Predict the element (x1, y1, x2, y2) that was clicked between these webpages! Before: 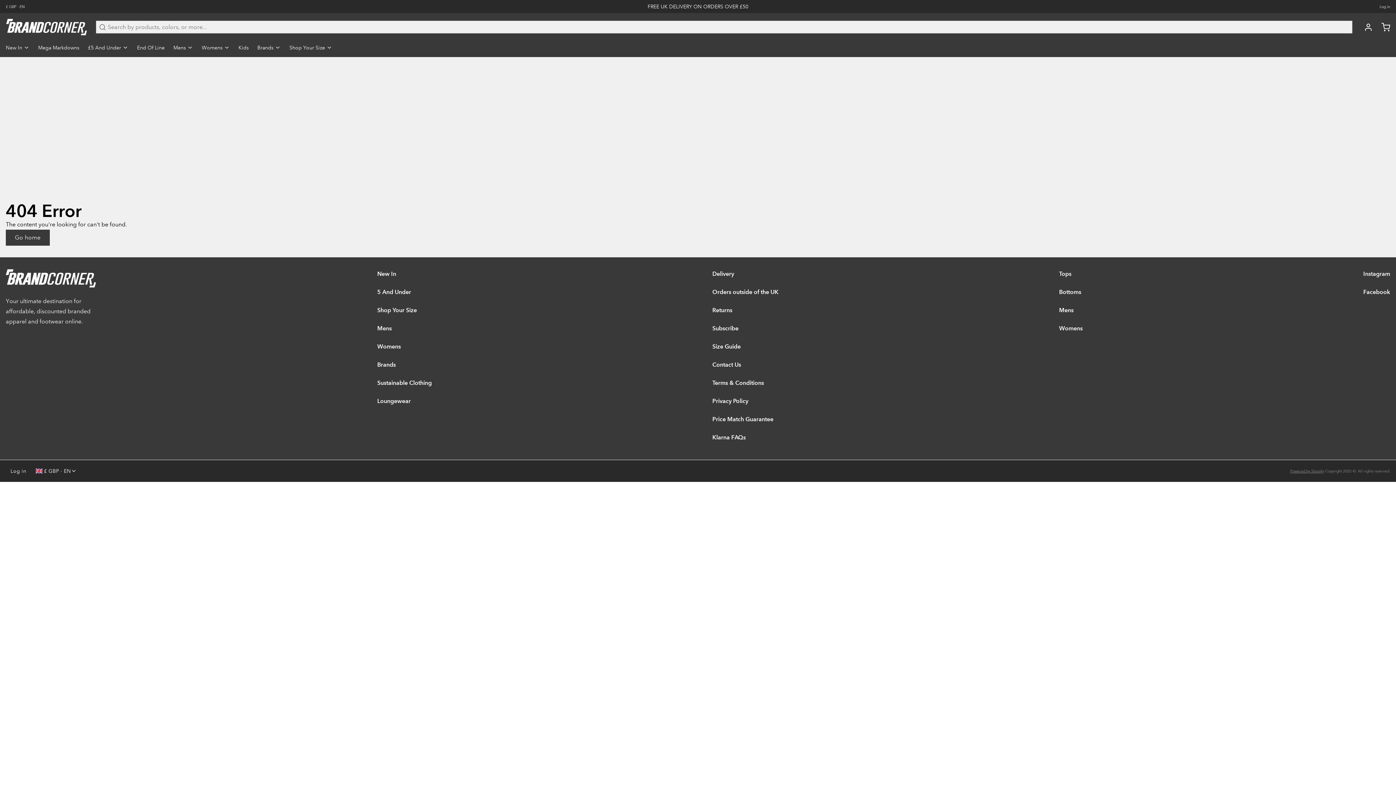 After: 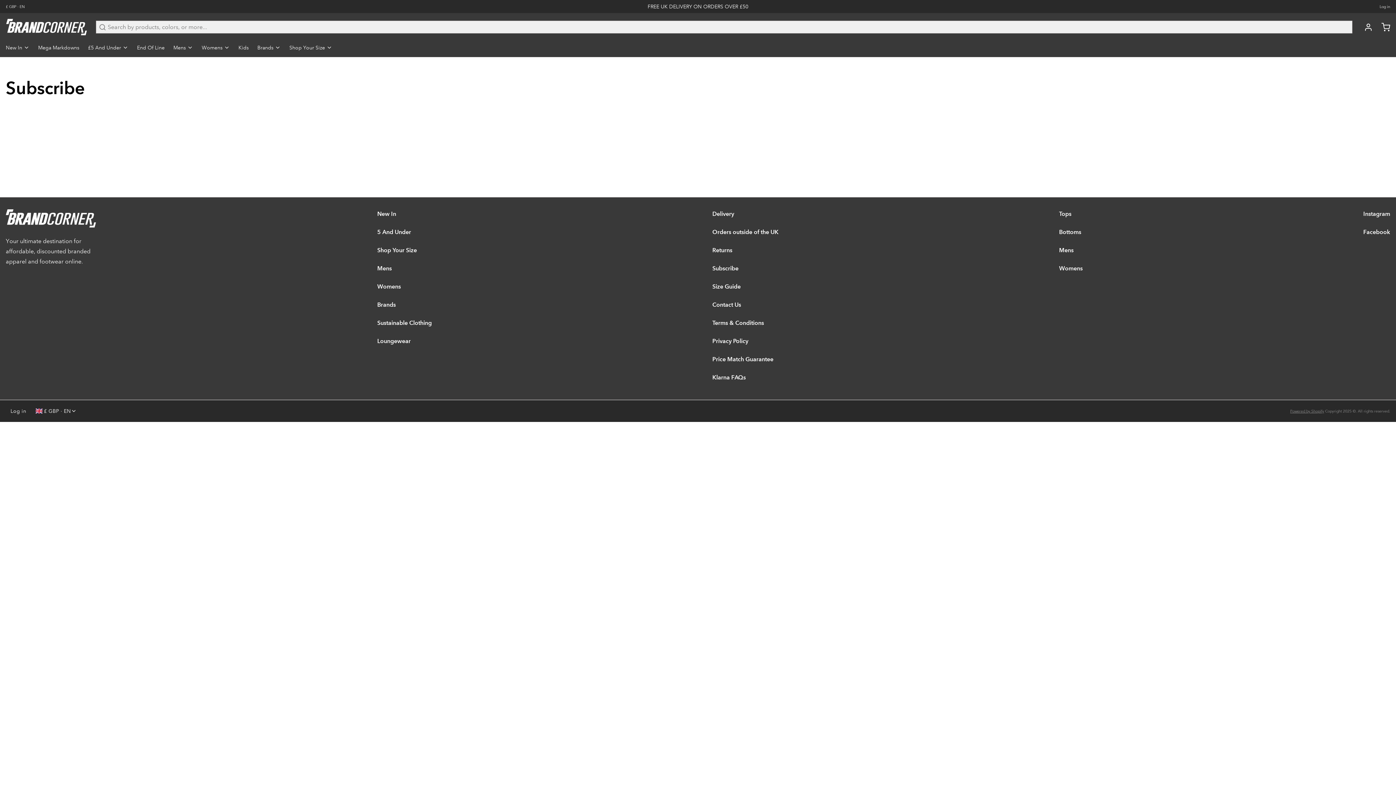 Action: label: Subscribe bbox: (712, 324, 778, 333)